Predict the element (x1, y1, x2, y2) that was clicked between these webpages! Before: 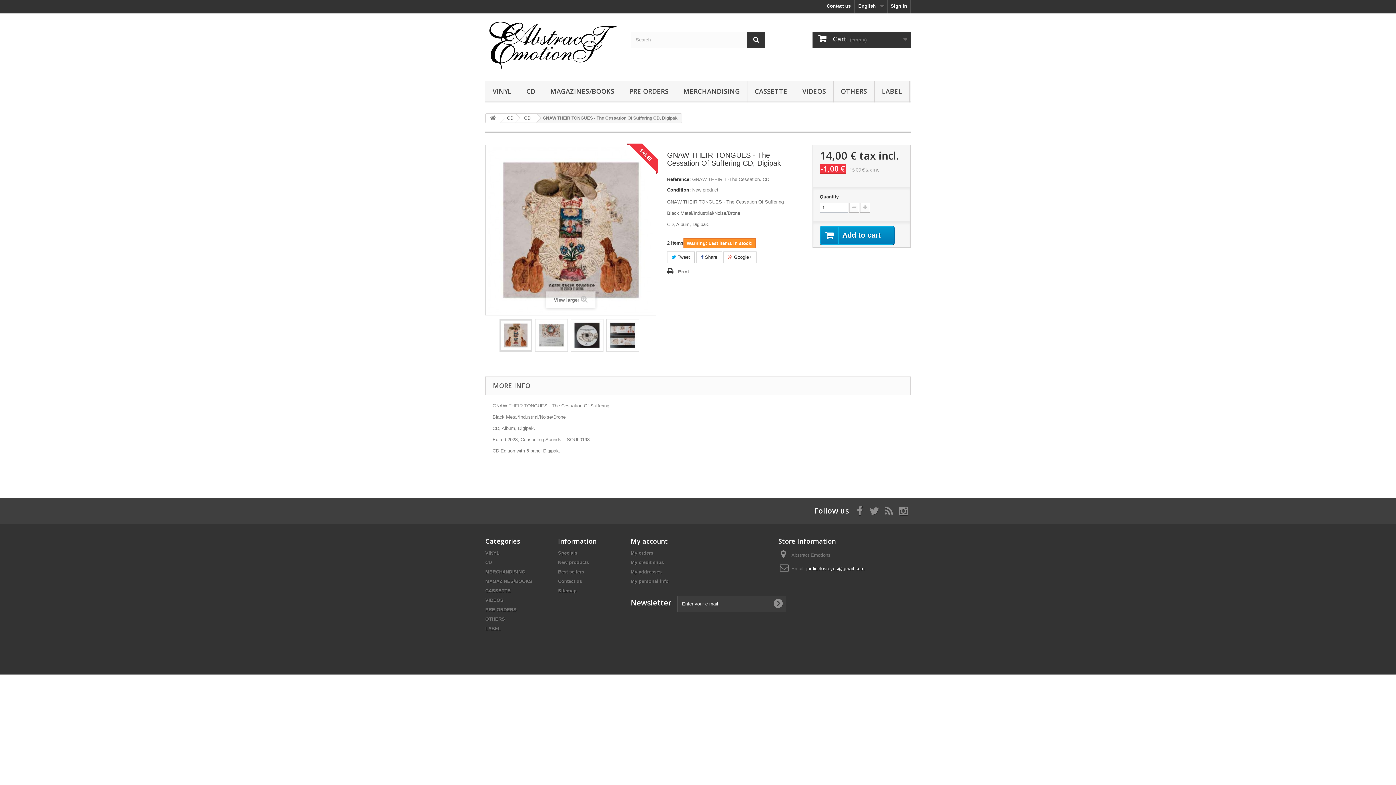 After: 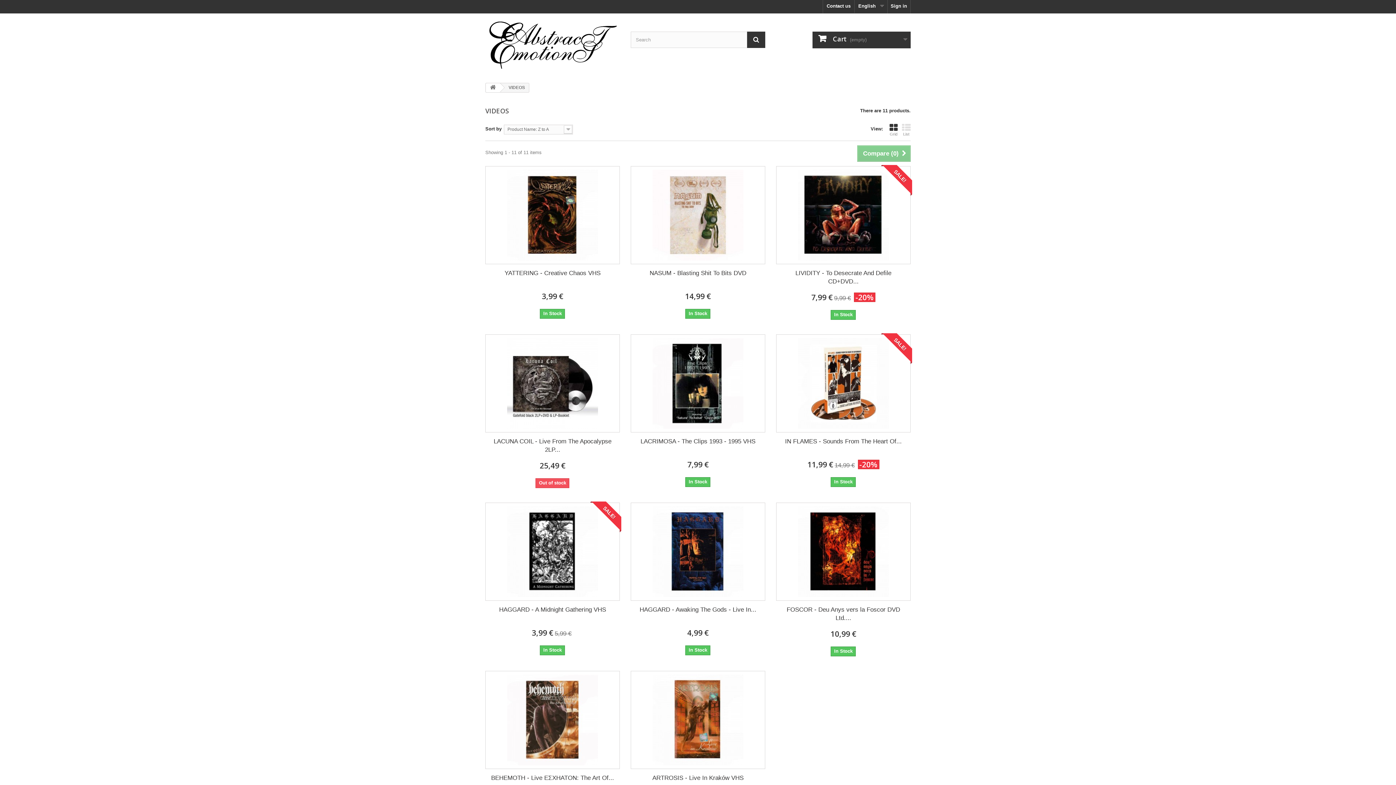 Action: bbox: (795, 81, 833, 102) label: VIDEOS